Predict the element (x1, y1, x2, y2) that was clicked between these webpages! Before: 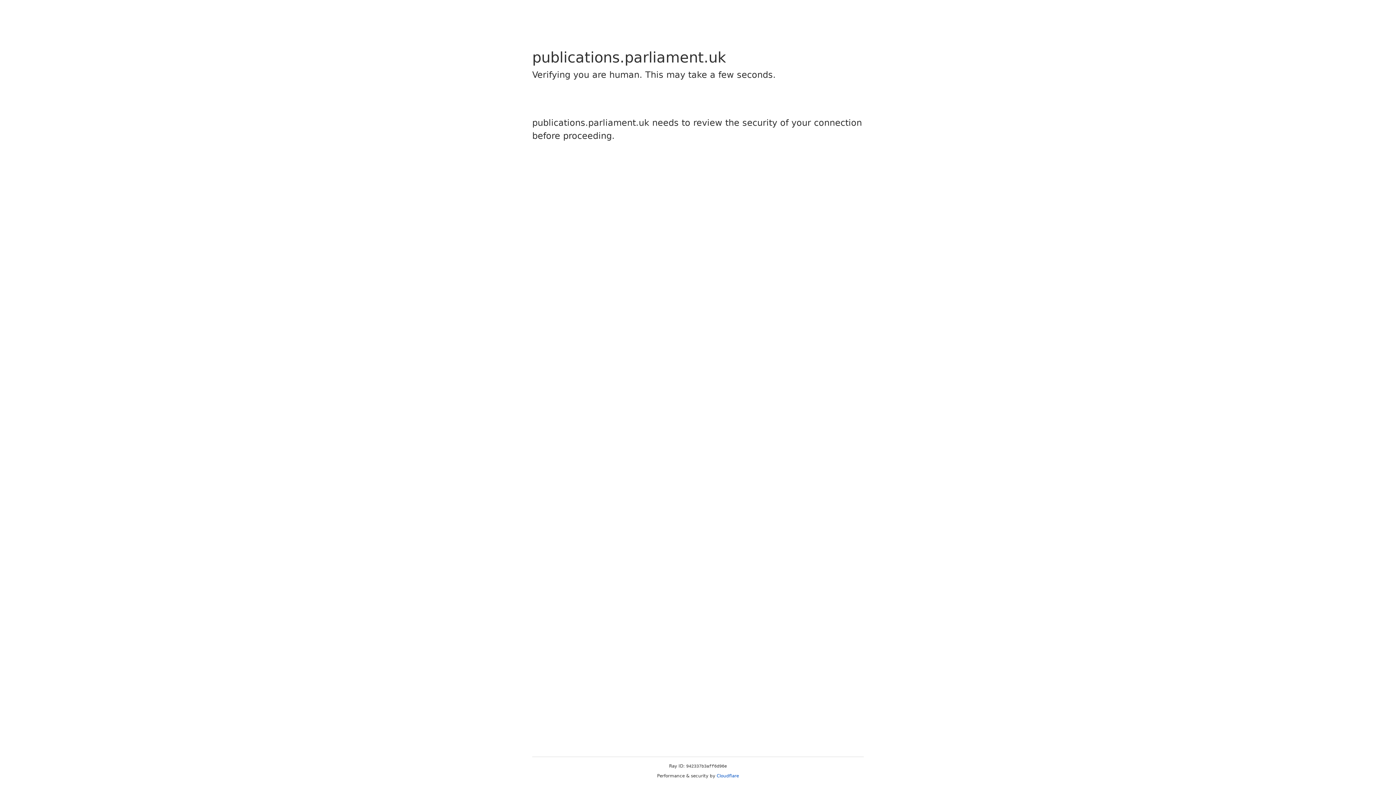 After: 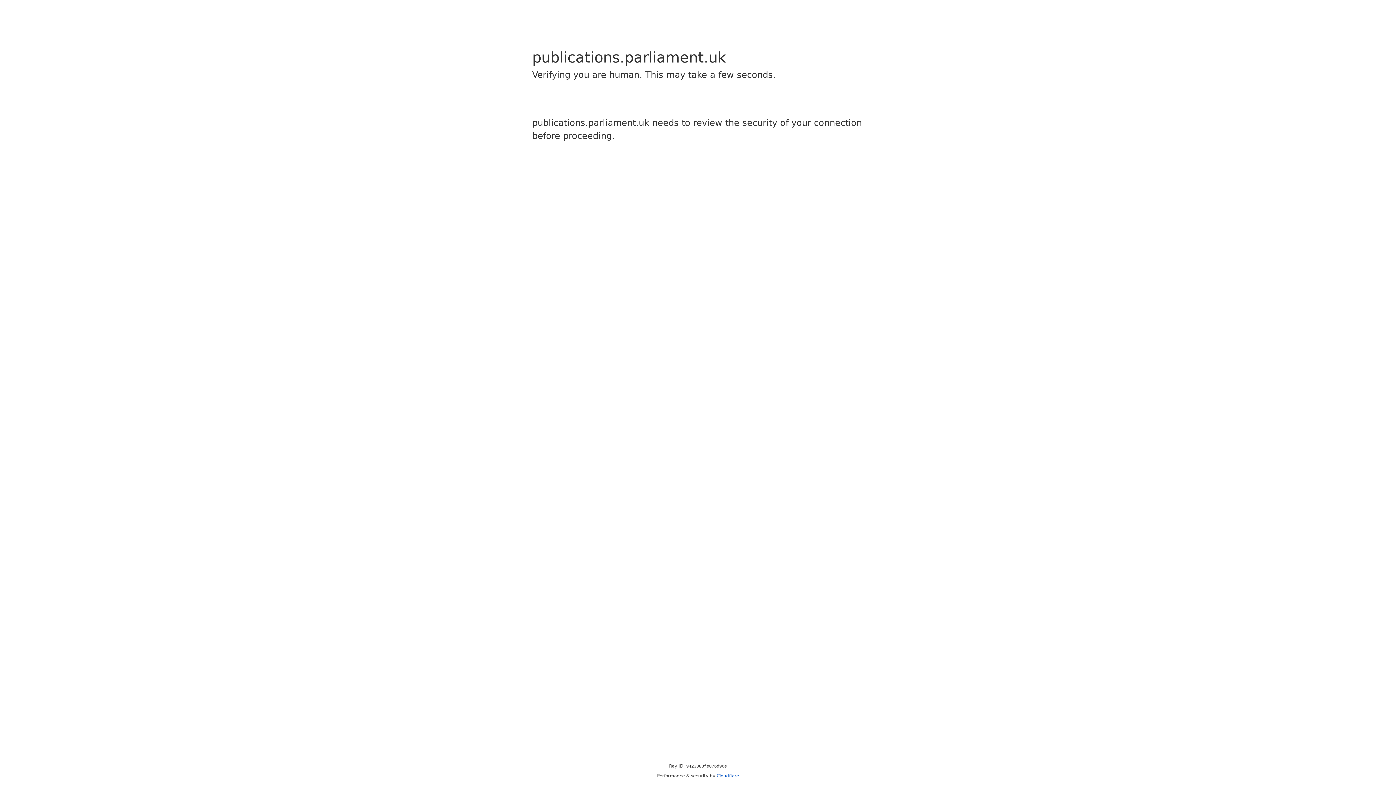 Action: label: Cloudflare bbox: (716, 773, 739, 778)